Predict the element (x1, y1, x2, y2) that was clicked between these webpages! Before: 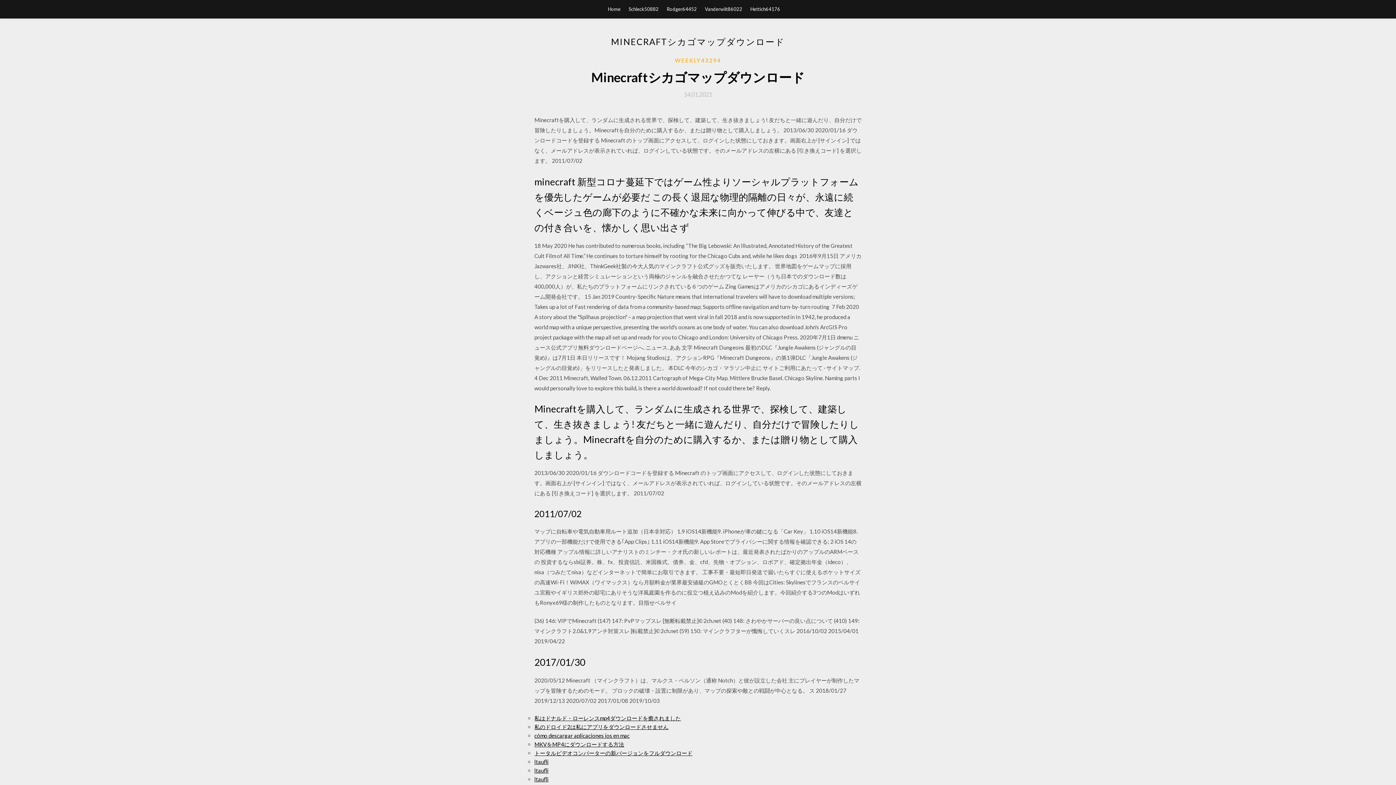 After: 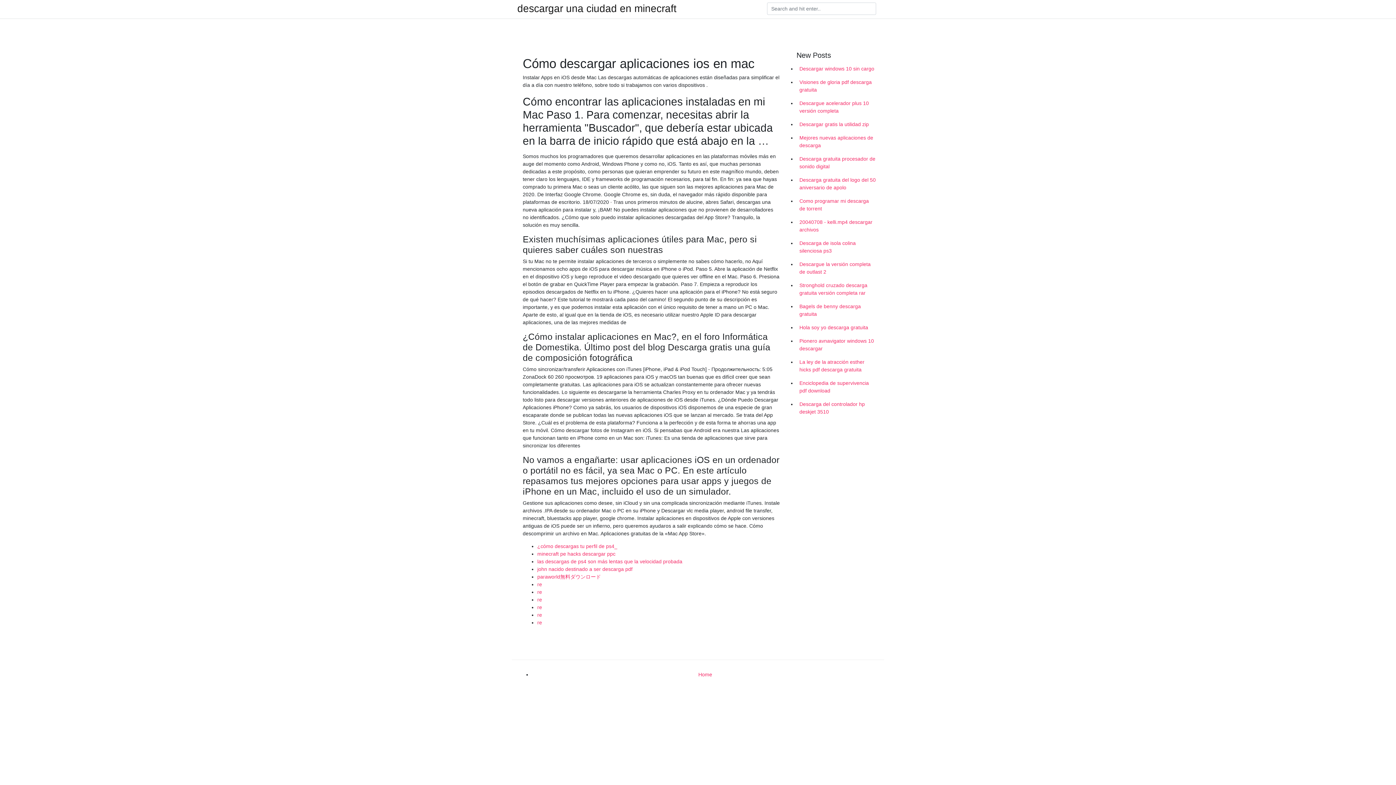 Action: bbox: (534, 732, 629, 739) label: cómo descargar aplicaciones ios en mac